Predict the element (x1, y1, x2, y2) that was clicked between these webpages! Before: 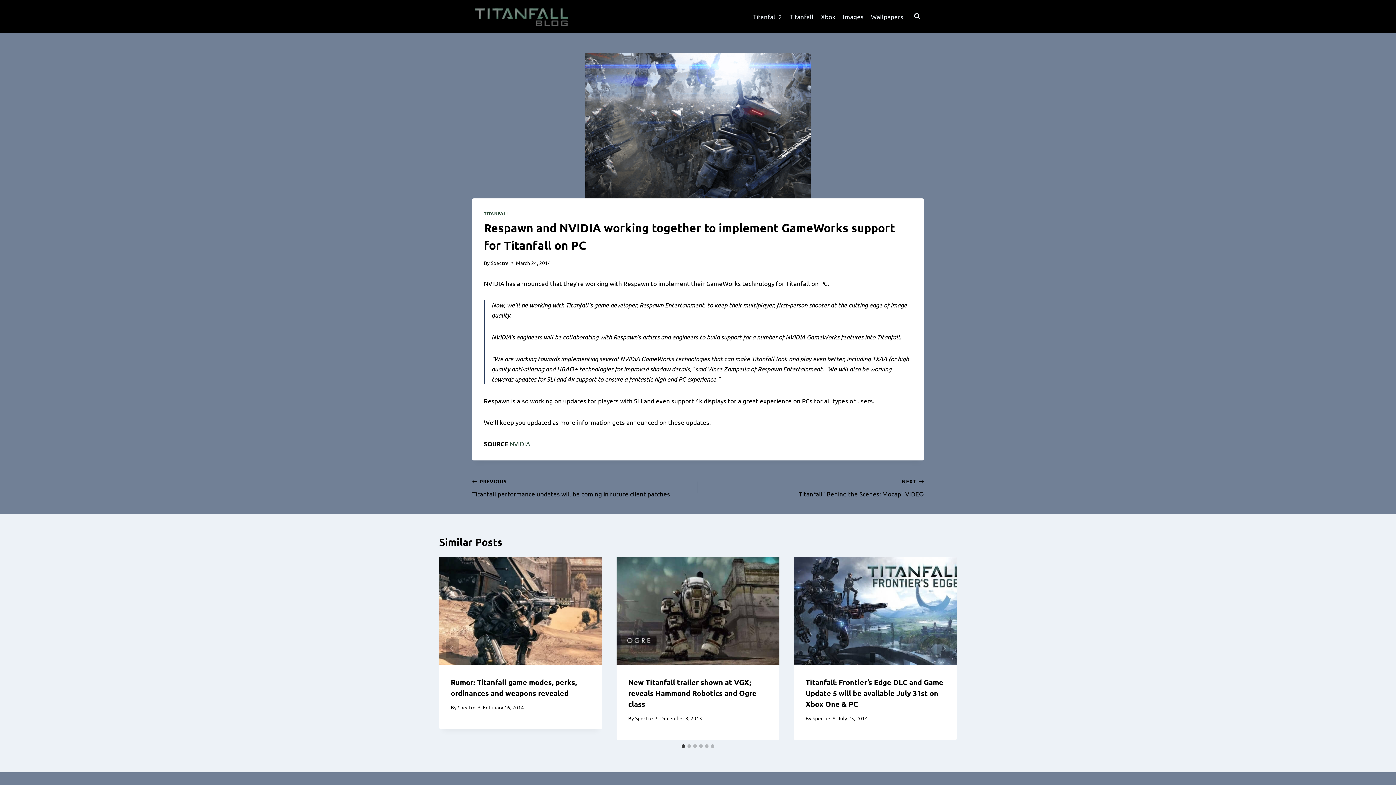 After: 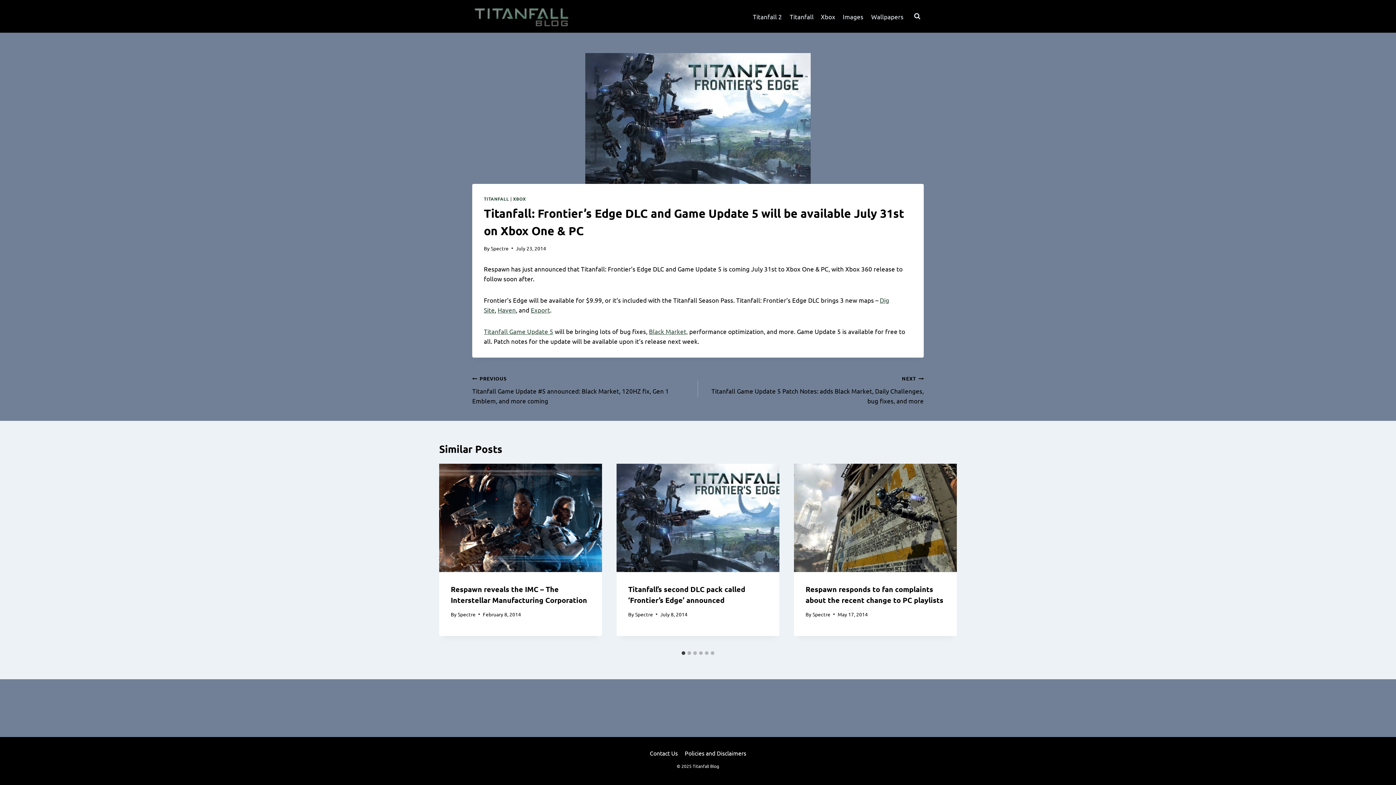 Action: bbox: (794, 556, 957, 665)